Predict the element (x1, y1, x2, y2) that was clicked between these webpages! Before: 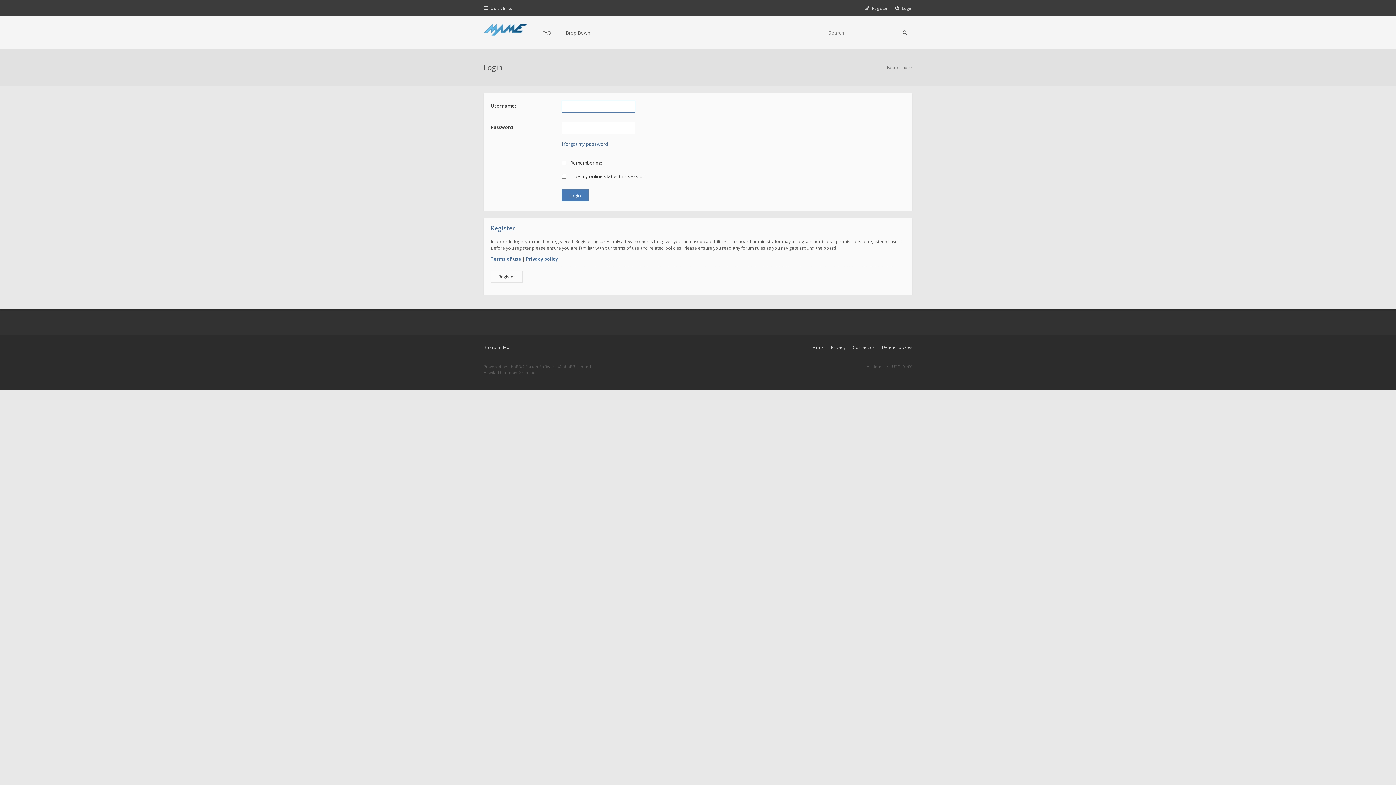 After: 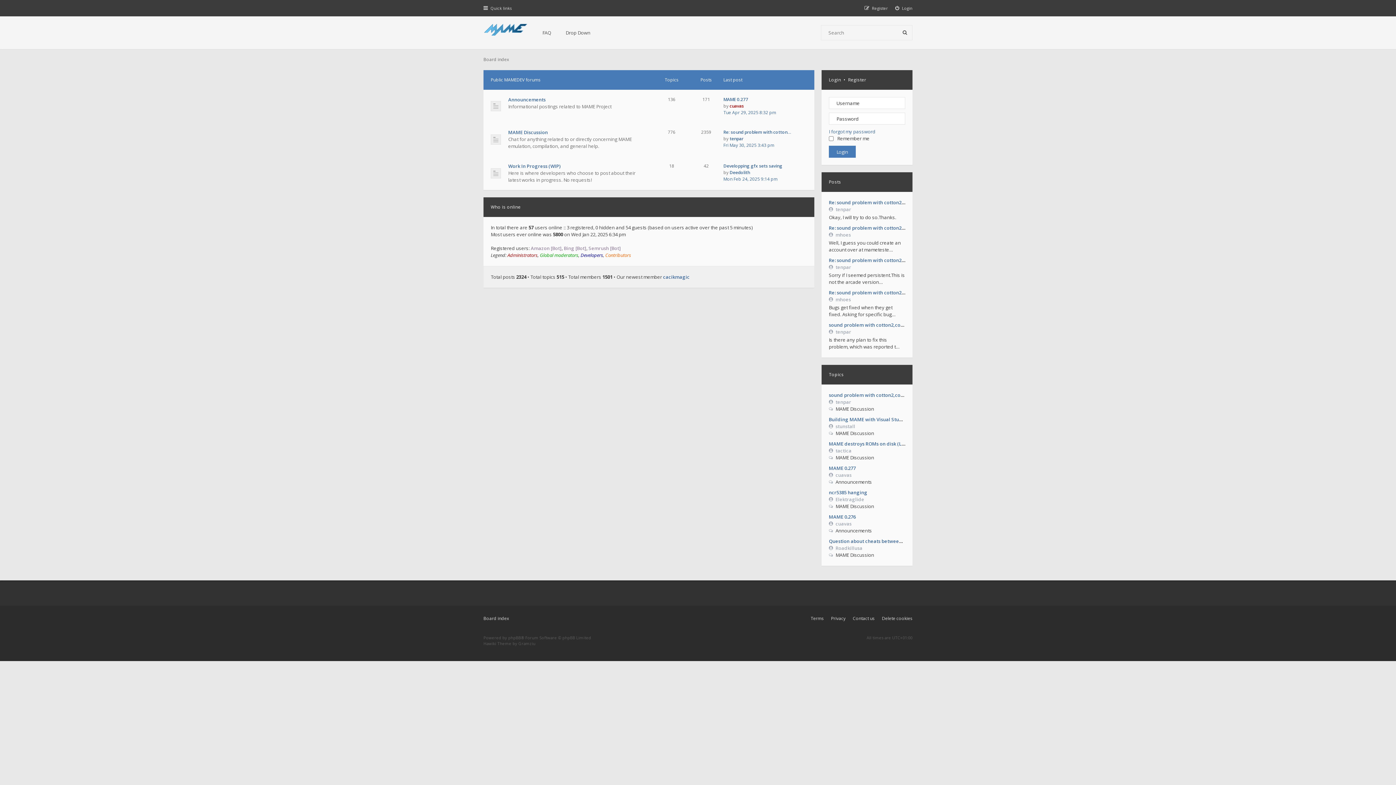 Action: bbox: (887, 64, 912, 70) label: Board index